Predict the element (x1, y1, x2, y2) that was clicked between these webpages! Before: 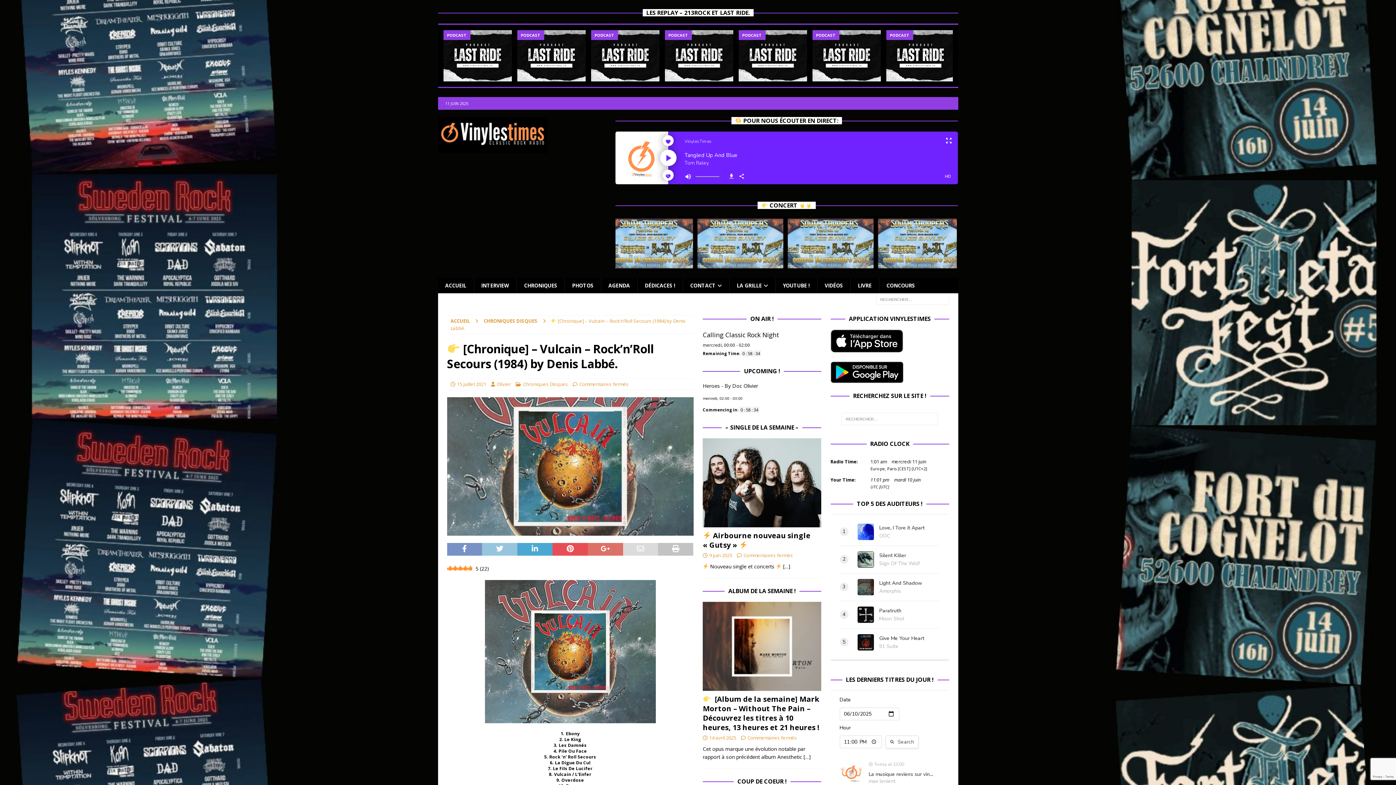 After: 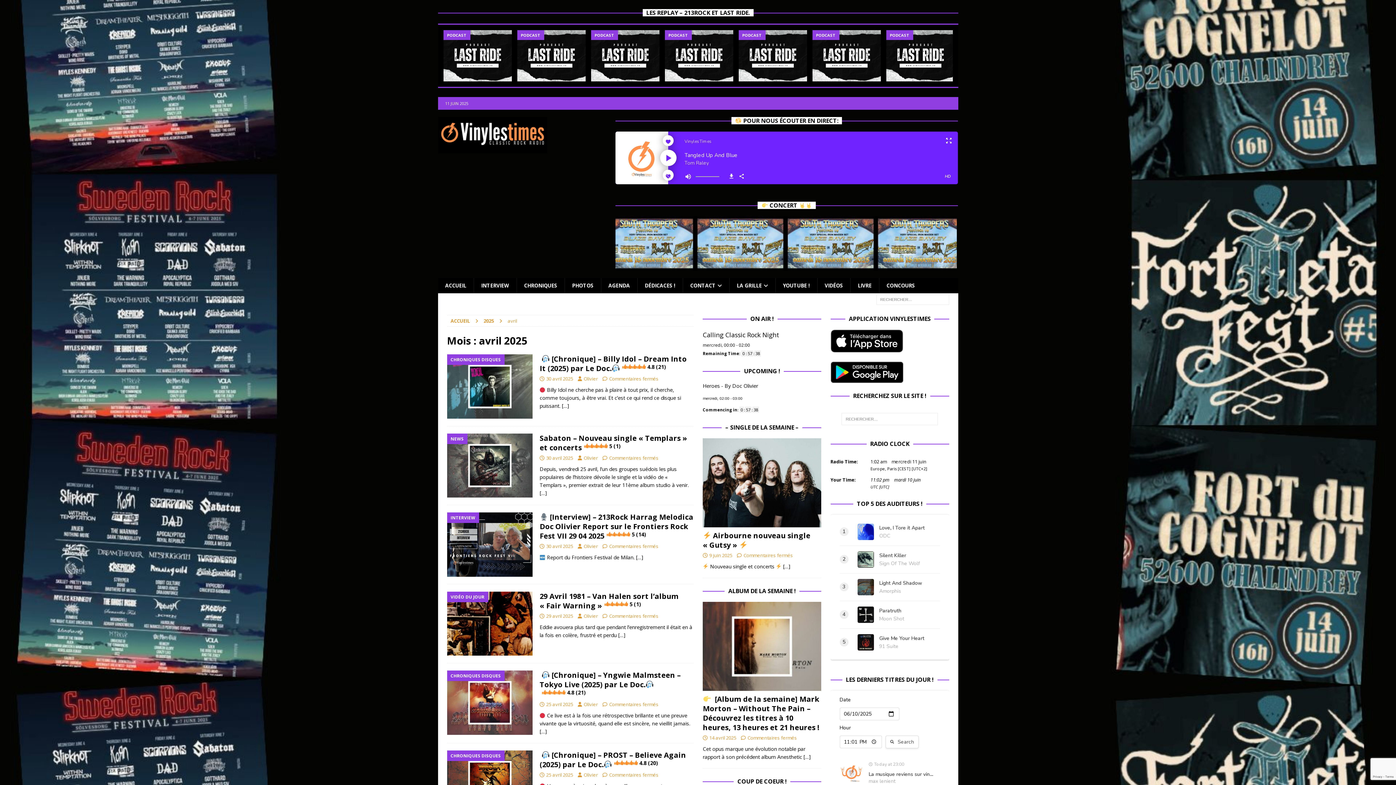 Action: bbox: (709, 734, 736, 741) label: 14 avril 2025